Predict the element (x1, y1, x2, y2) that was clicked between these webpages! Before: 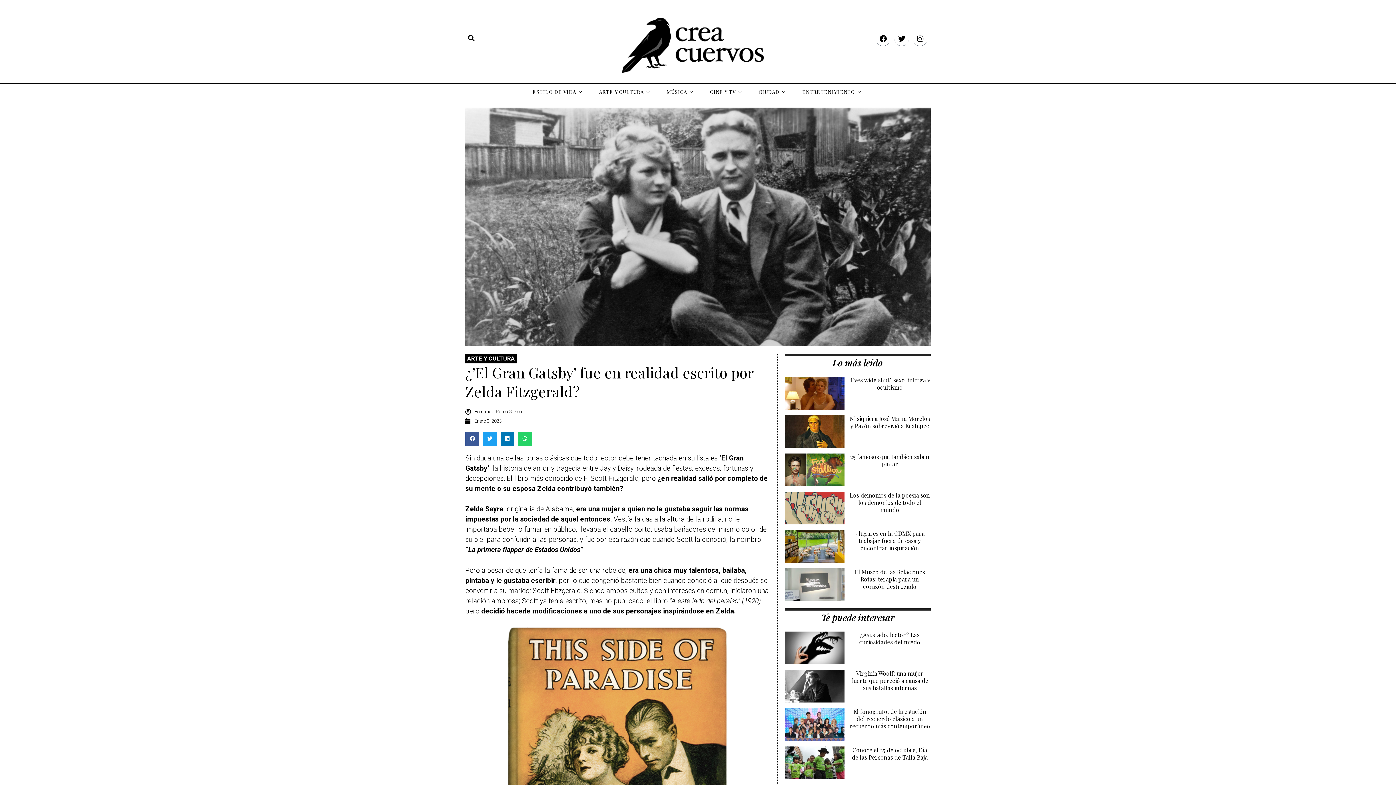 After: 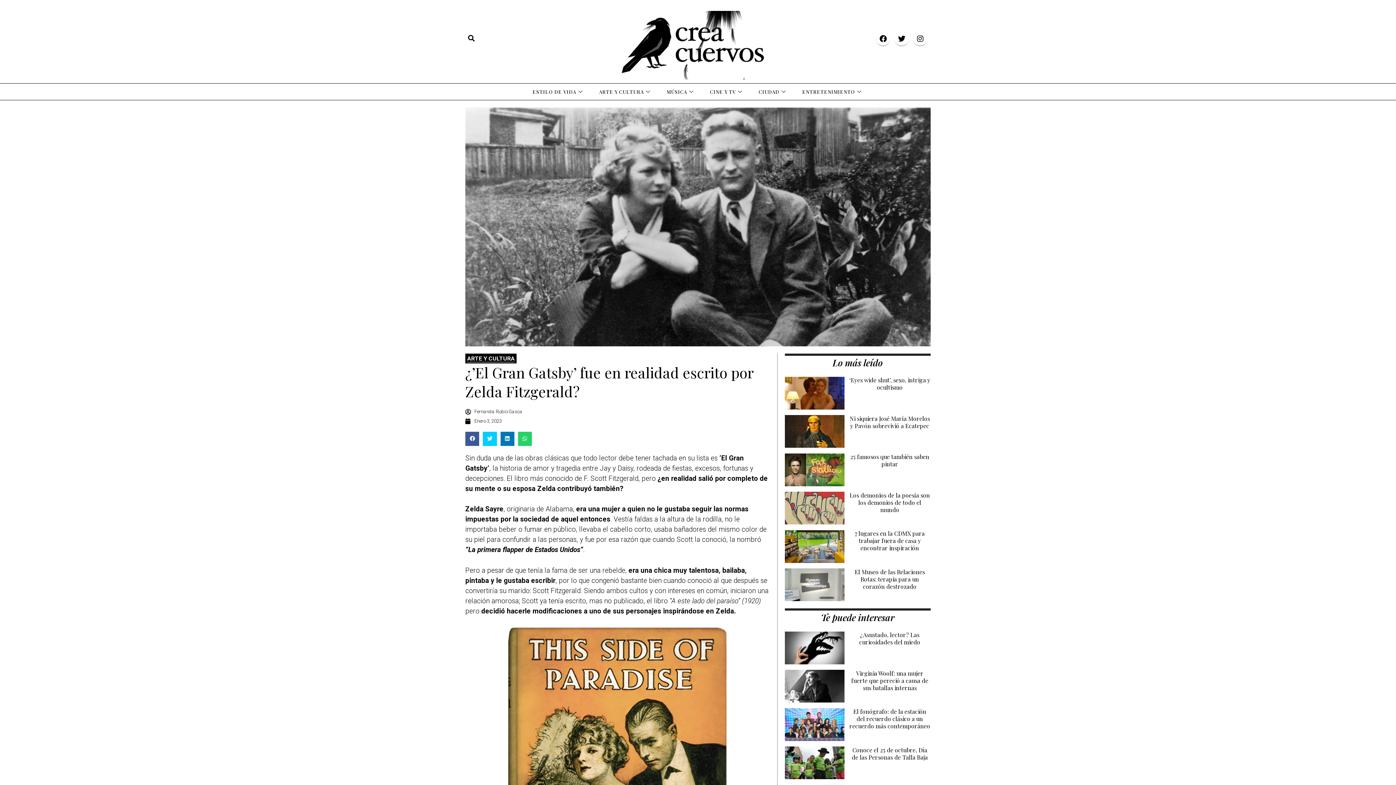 Action: bbox: (483, 432, 496, 446) label: Compartir en twitter